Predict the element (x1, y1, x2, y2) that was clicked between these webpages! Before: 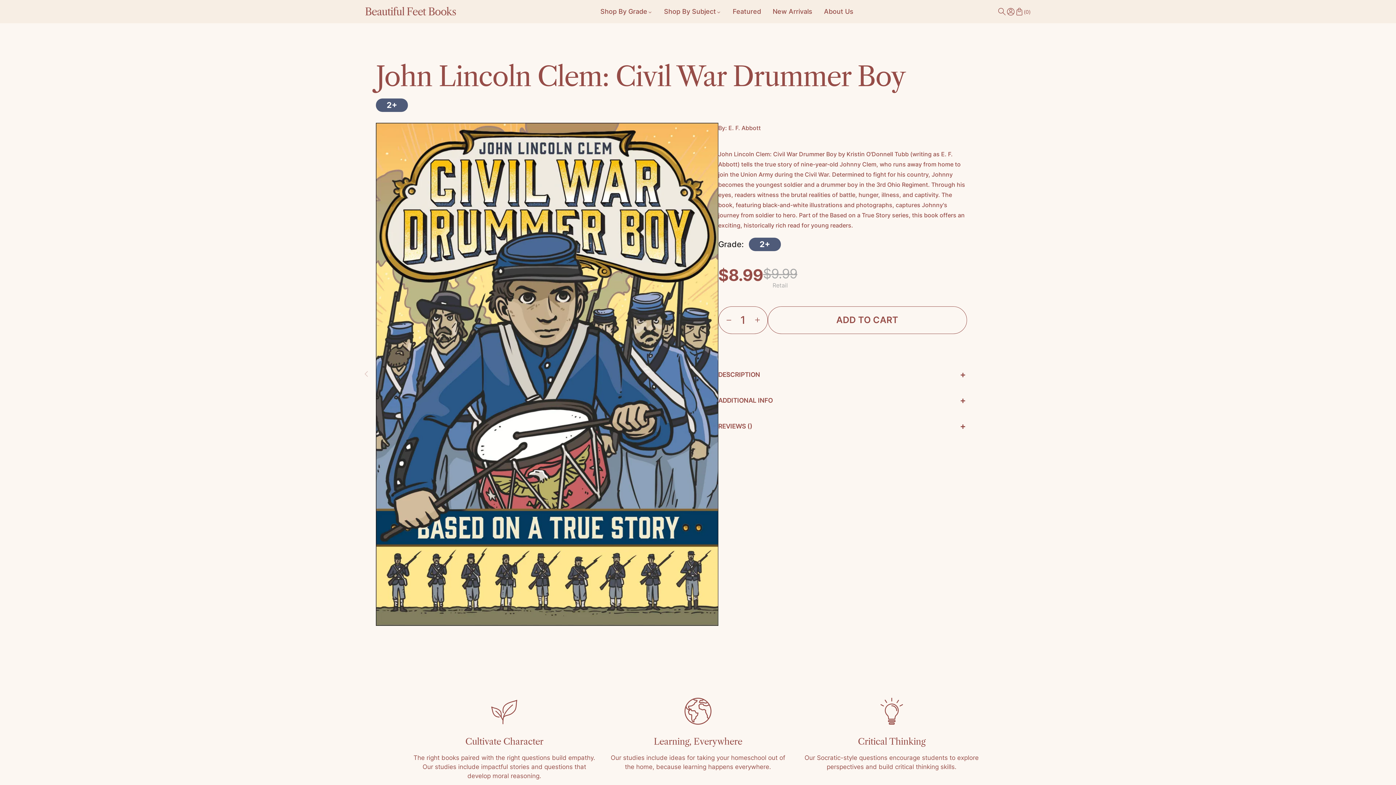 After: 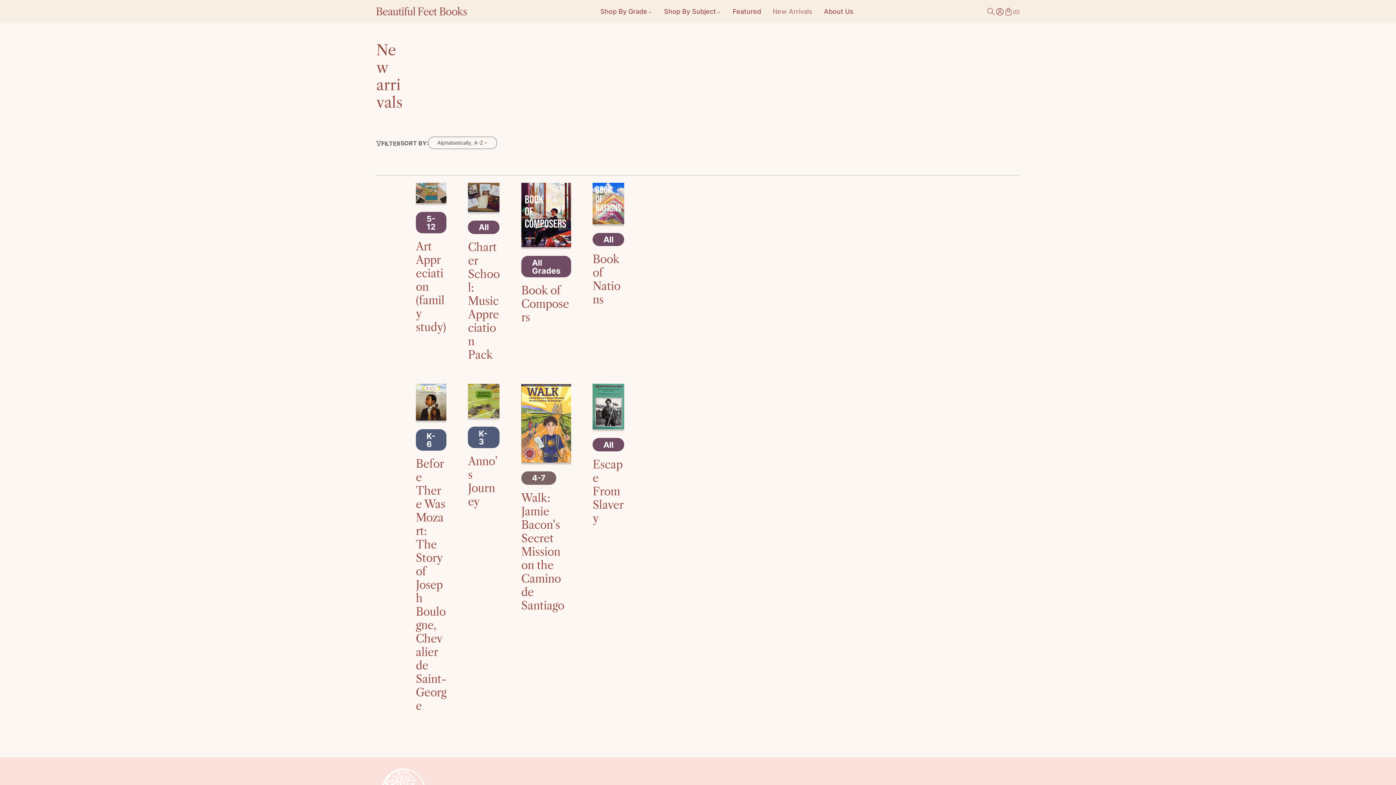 Action: bbox: (772, 0, 812, 23) label: New Arrivals